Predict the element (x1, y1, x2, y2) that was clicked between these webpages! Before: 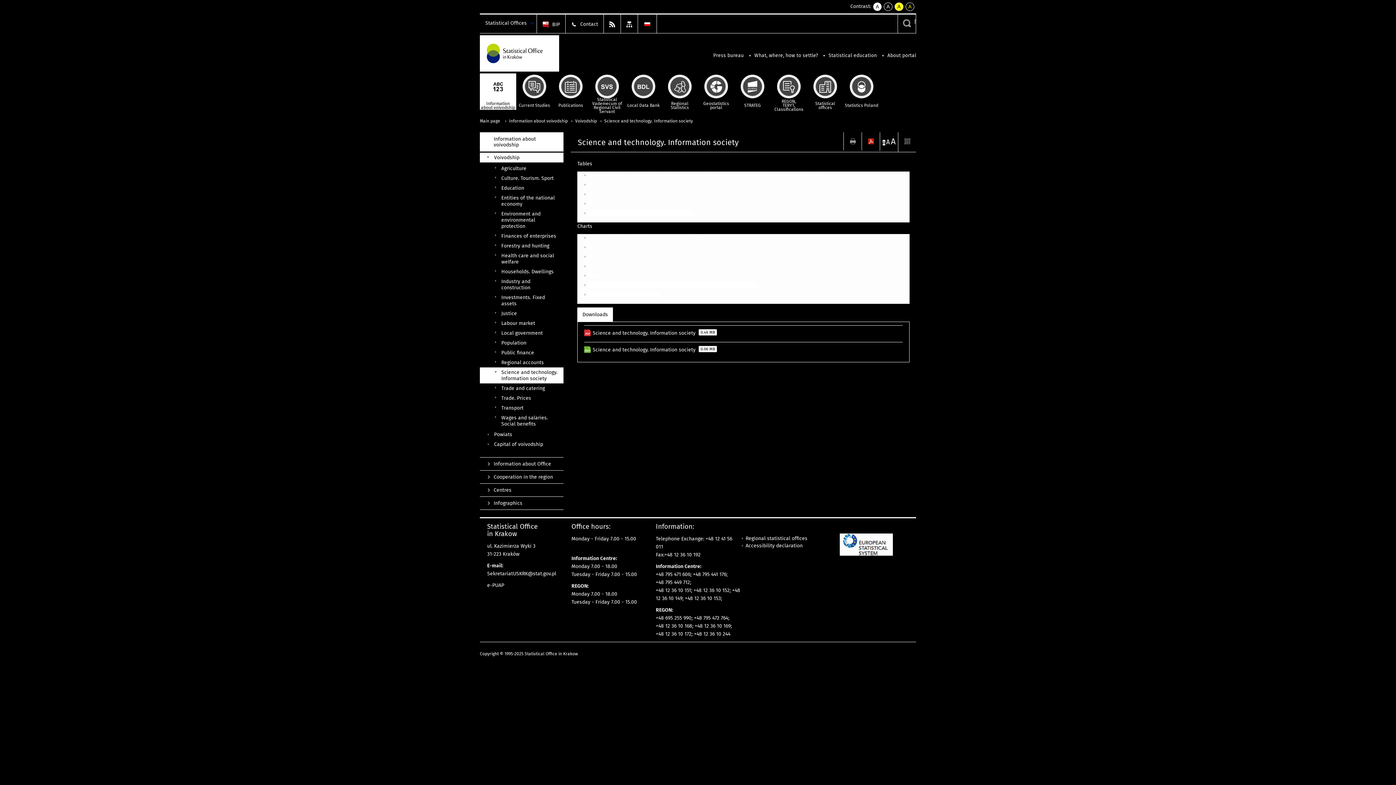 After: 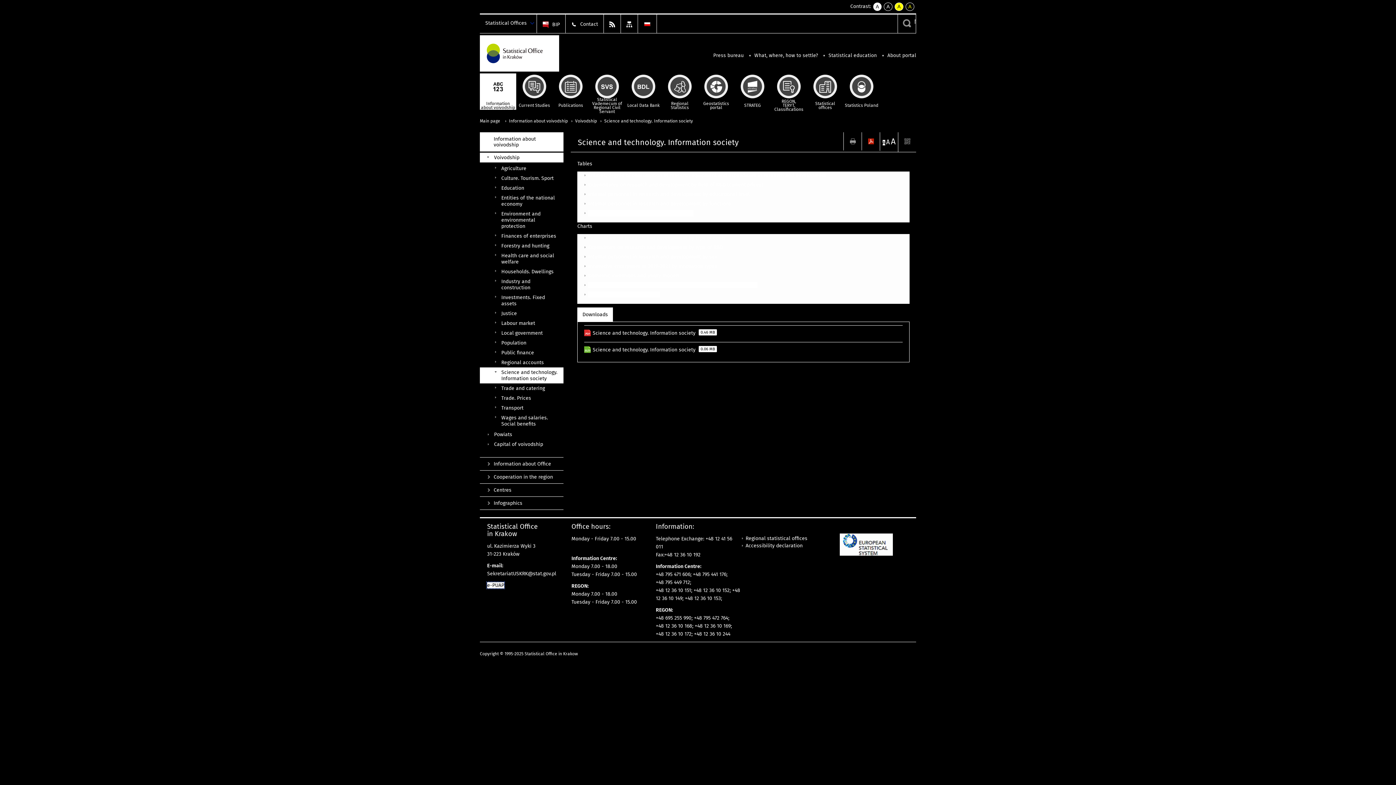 Action: label: e-PUAP bbox: (487, 582, 504, 588)